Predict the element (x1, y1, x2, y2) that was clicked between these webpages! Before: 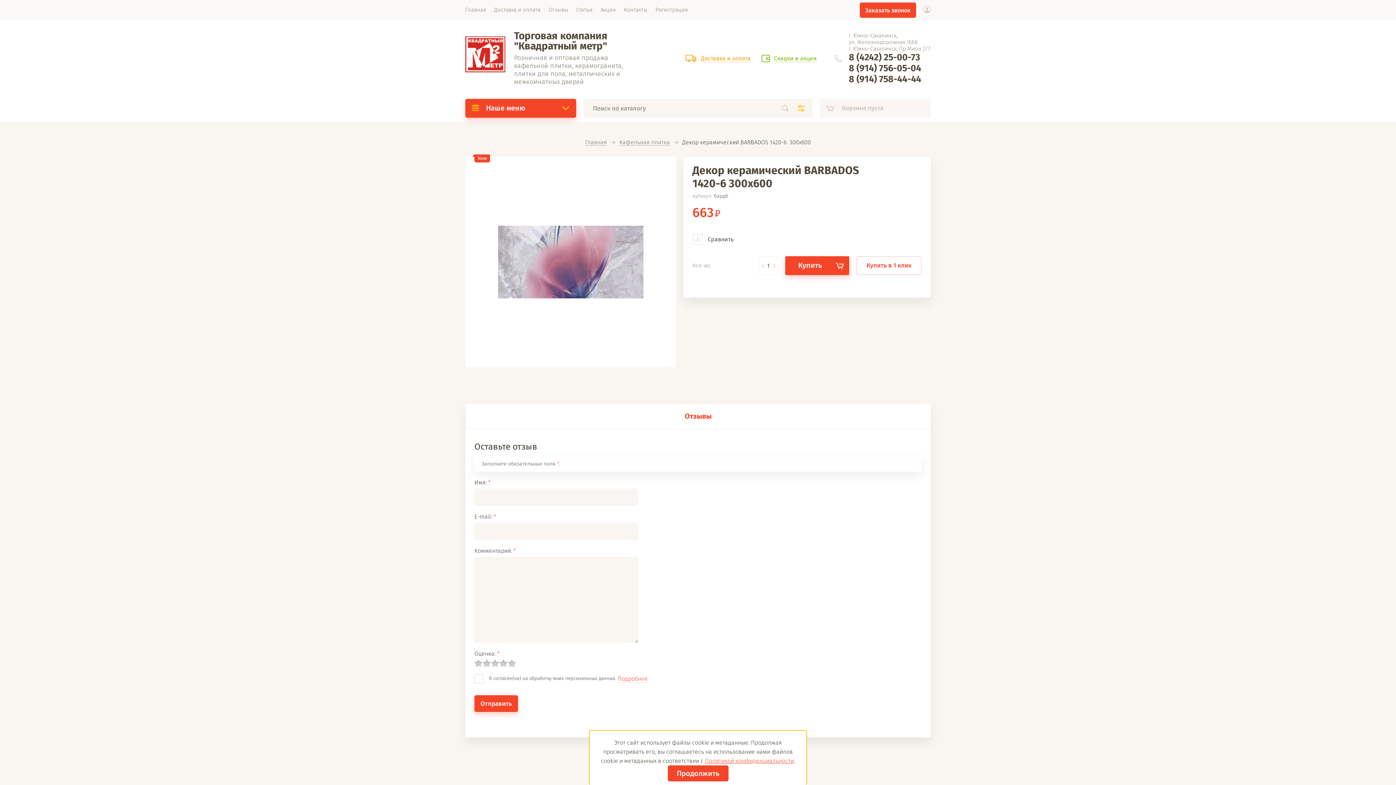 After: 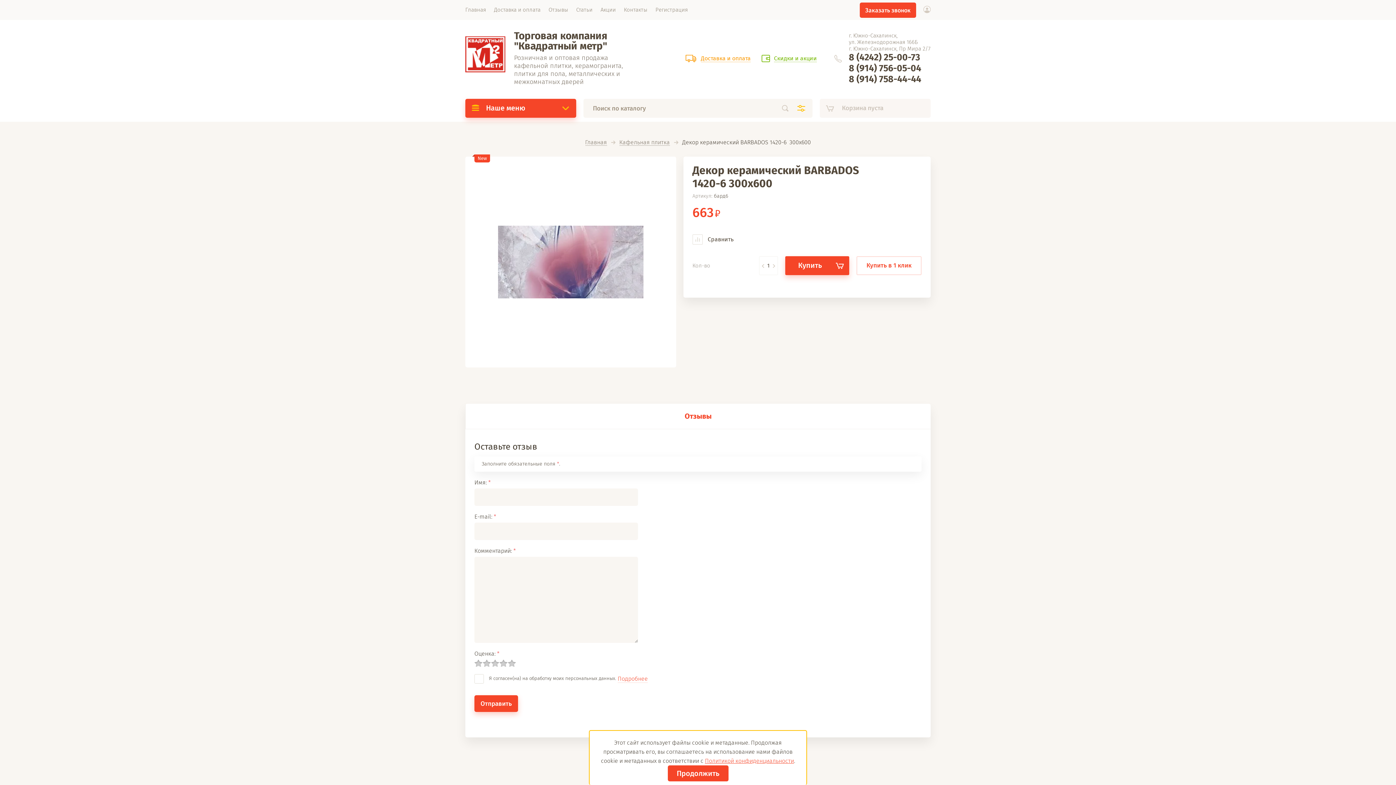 Action: label: 8 (914) 758-44-44 bbox: (849, 73, 921, 84)